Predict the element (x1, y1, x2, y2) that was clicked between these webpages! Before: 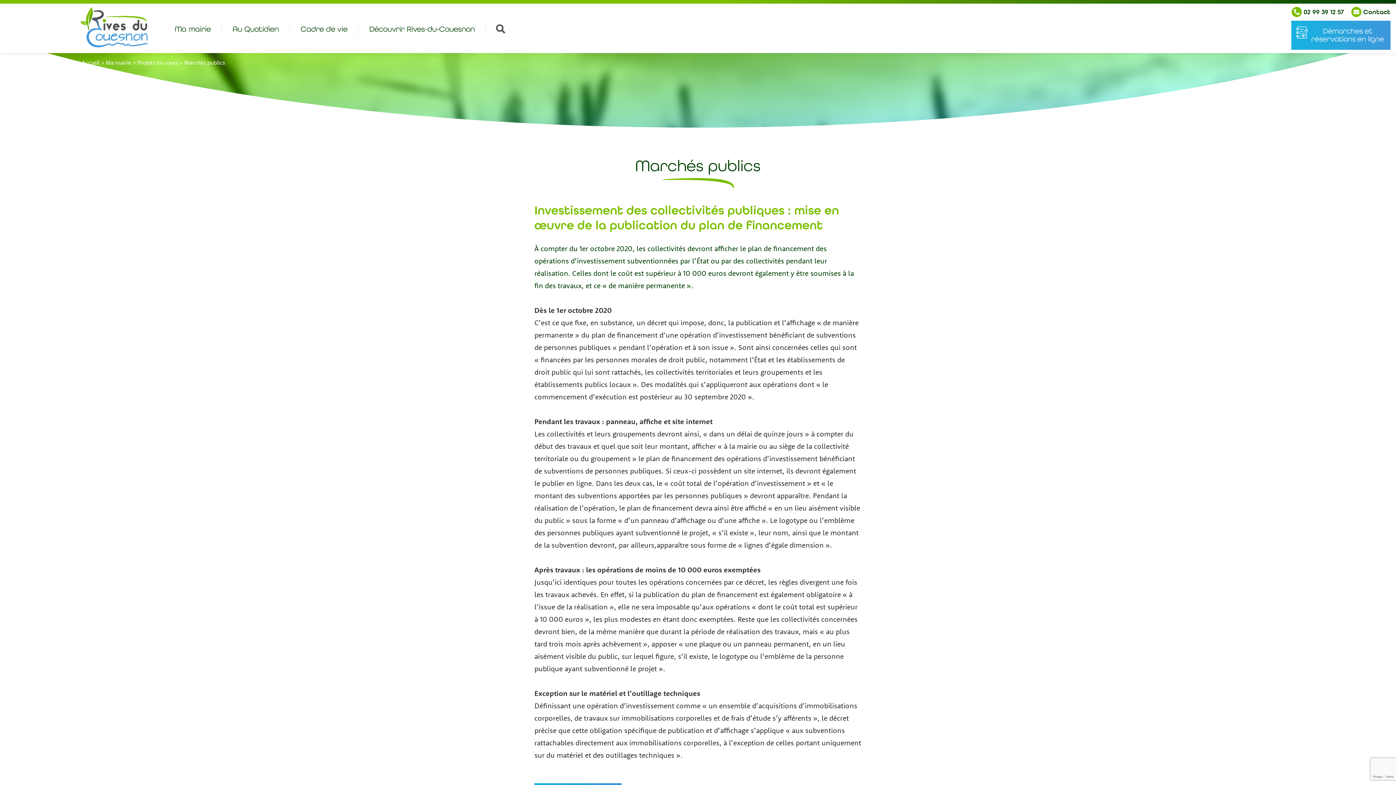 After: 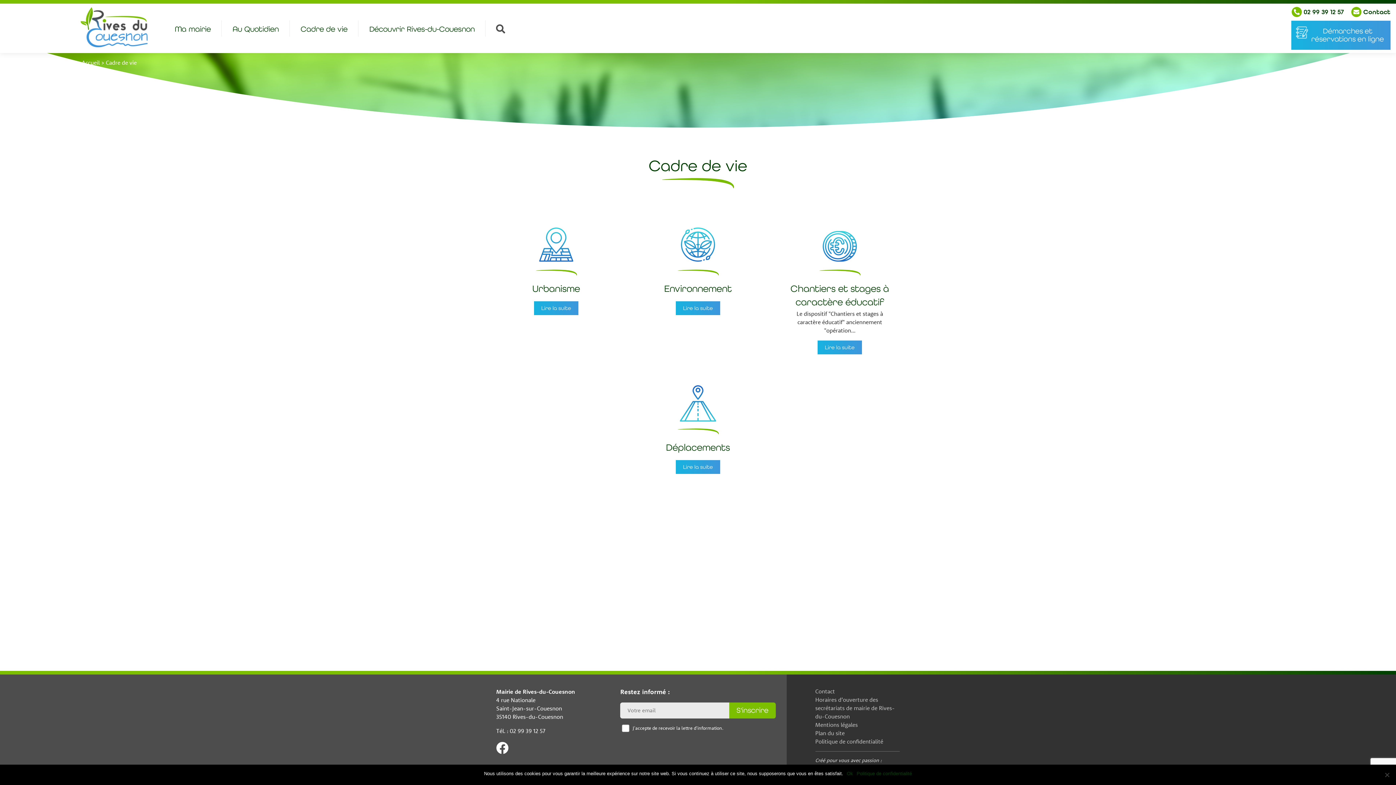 Action: bbox: (300, 22, 347, 36) label: Cadre de vie